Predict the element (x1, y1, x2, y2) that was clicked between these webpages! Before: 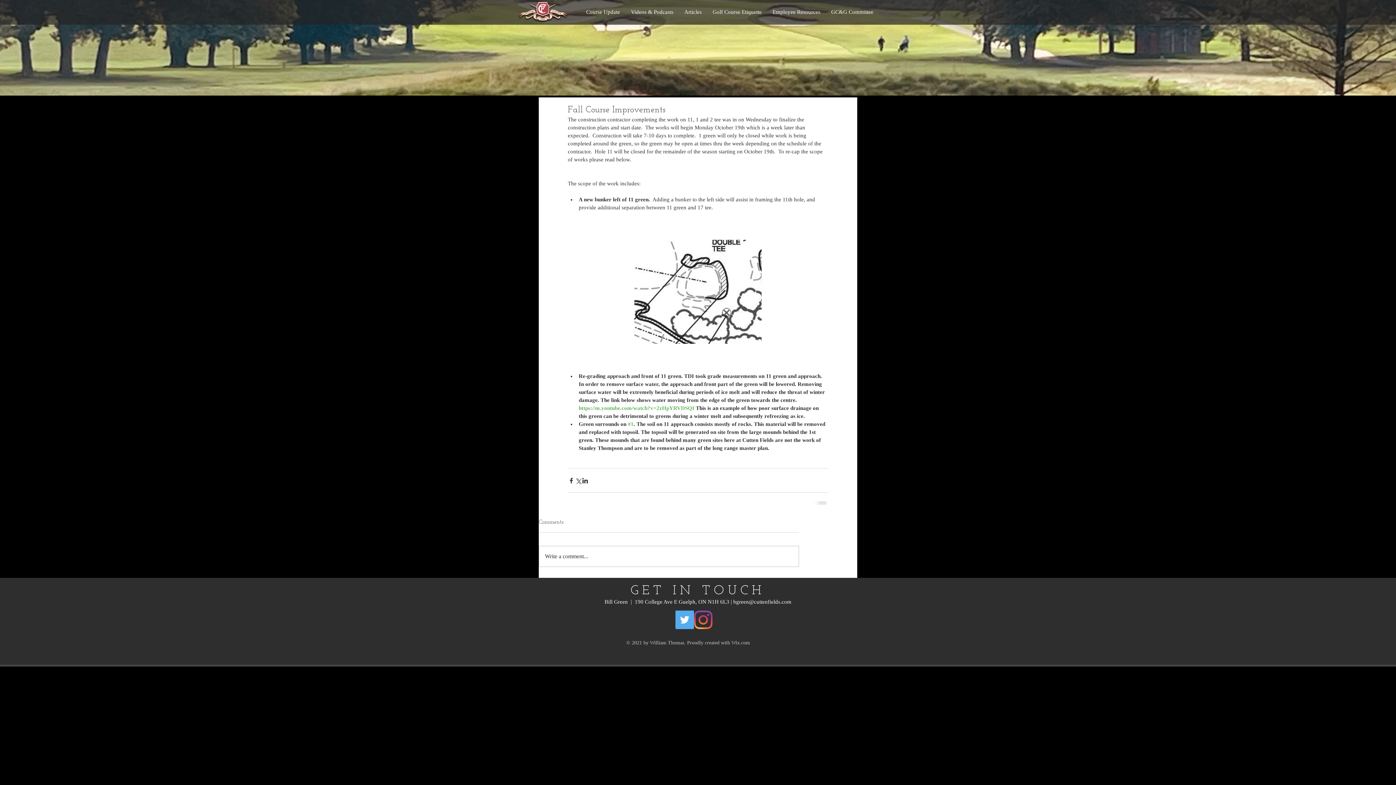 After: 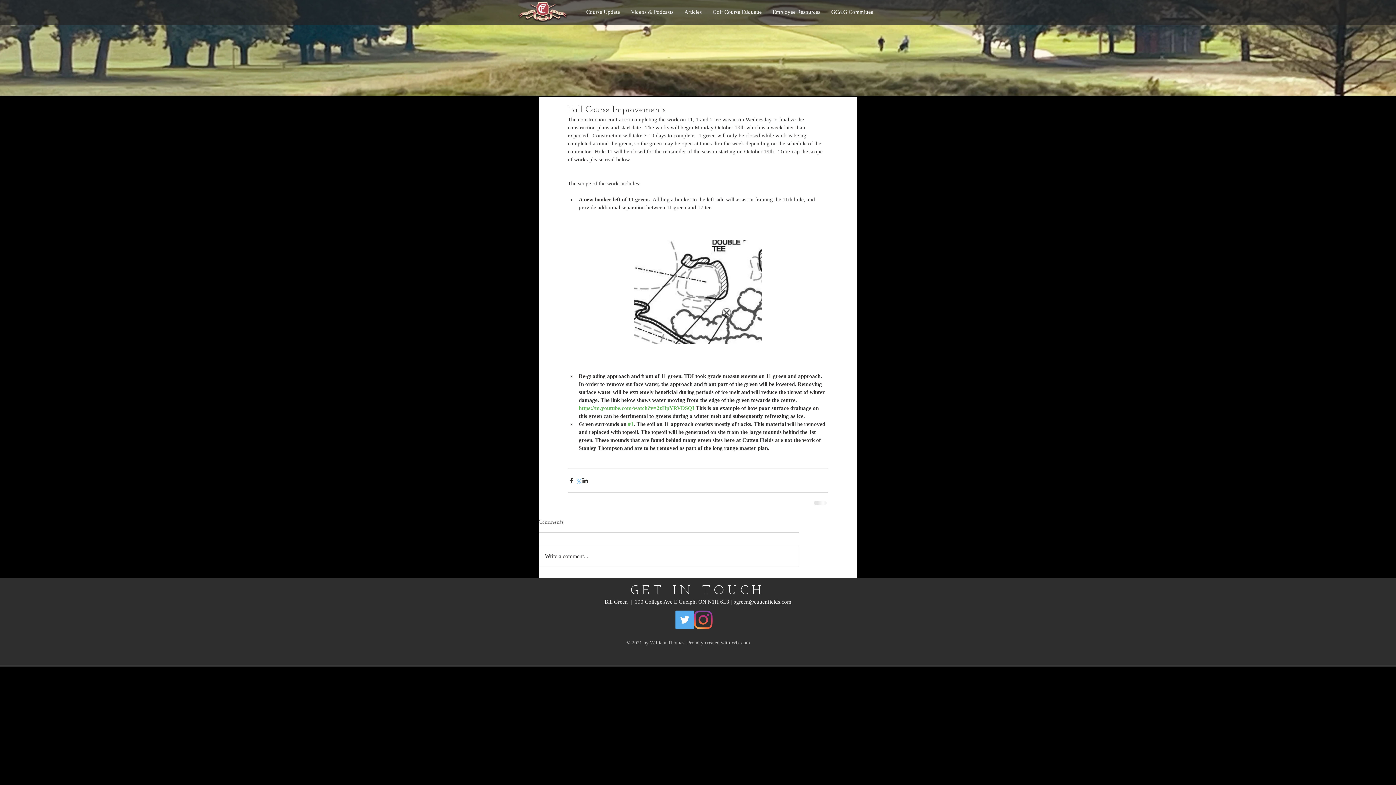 Action: bbox: (574, 477, 581, 484) label: Share via X (Twitter)